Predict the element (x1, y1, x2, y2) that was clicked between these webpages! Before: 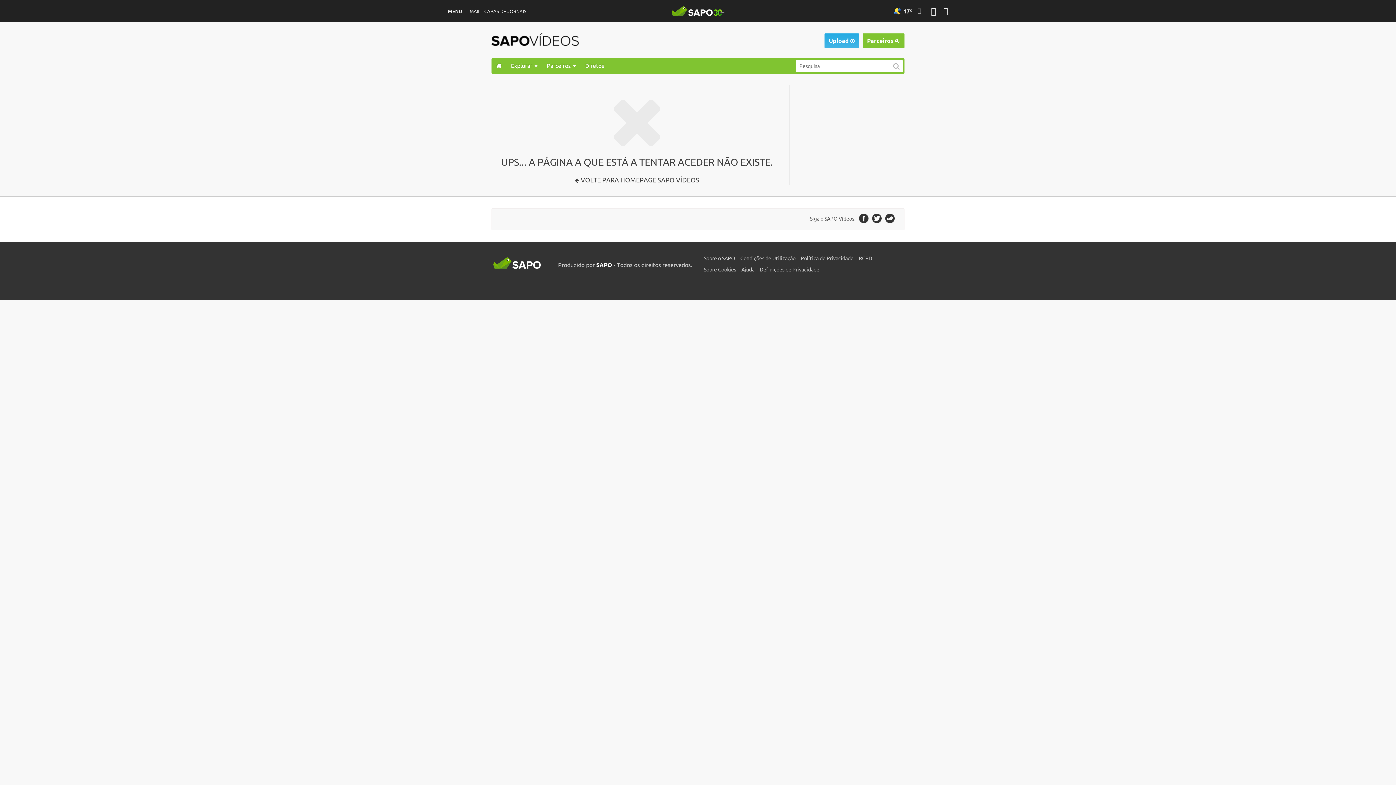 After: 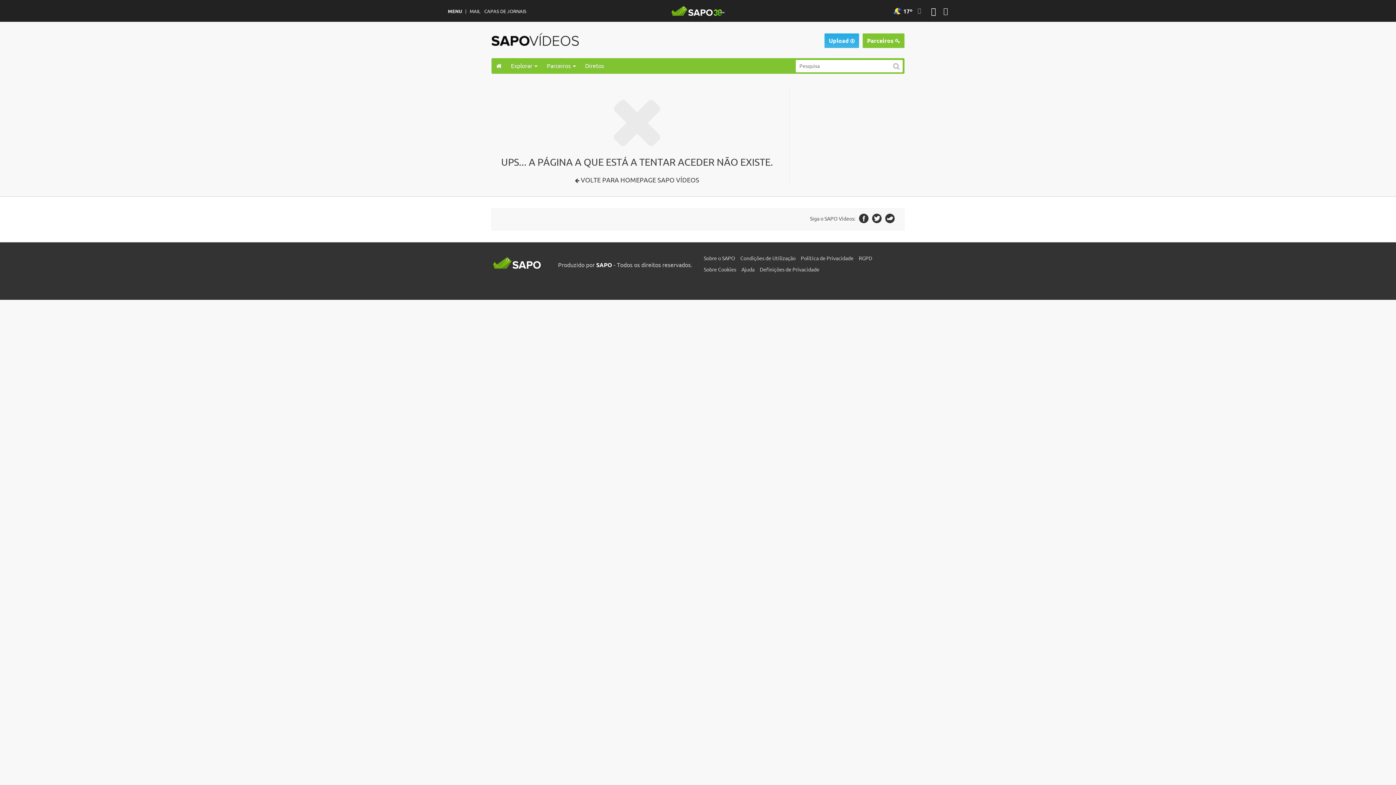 Action: bbox: (885, 214, 894, 221)